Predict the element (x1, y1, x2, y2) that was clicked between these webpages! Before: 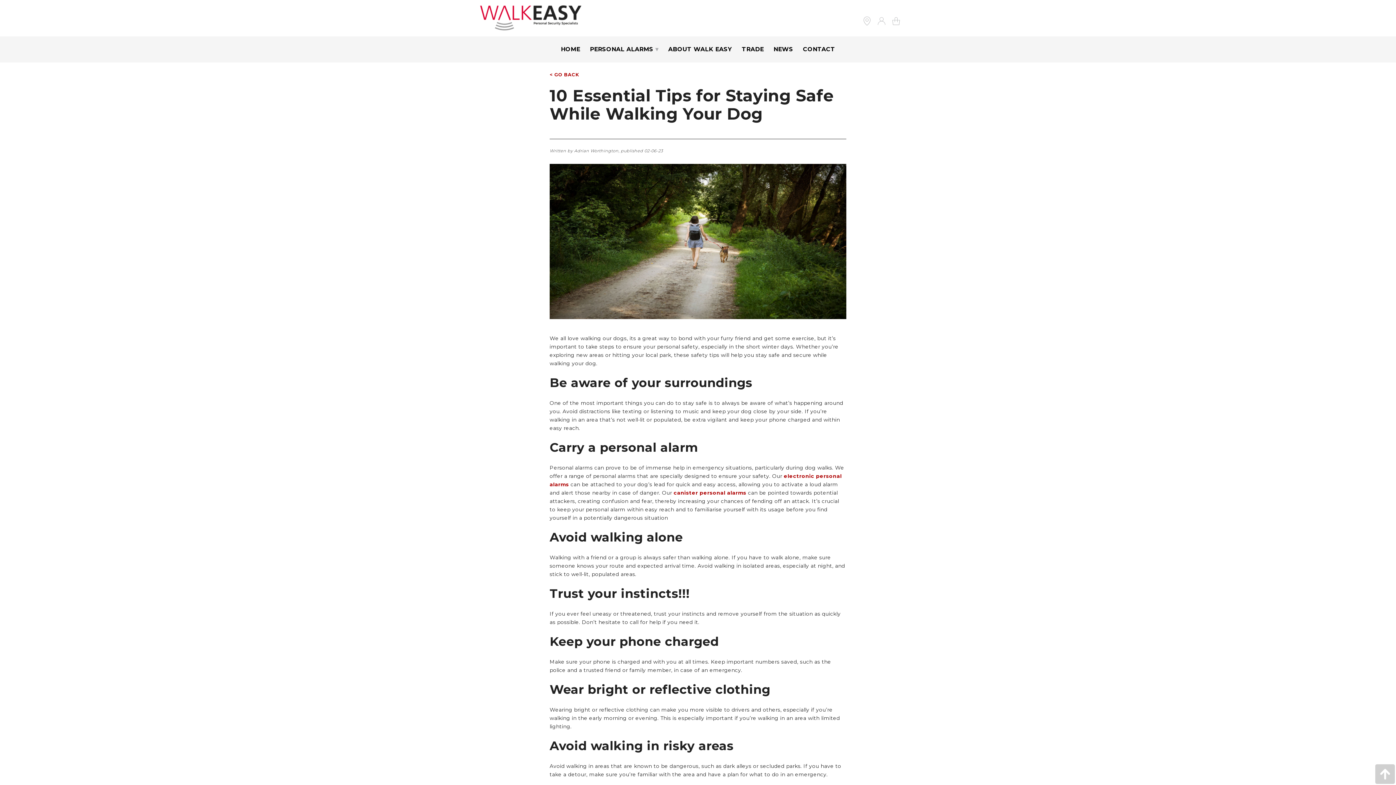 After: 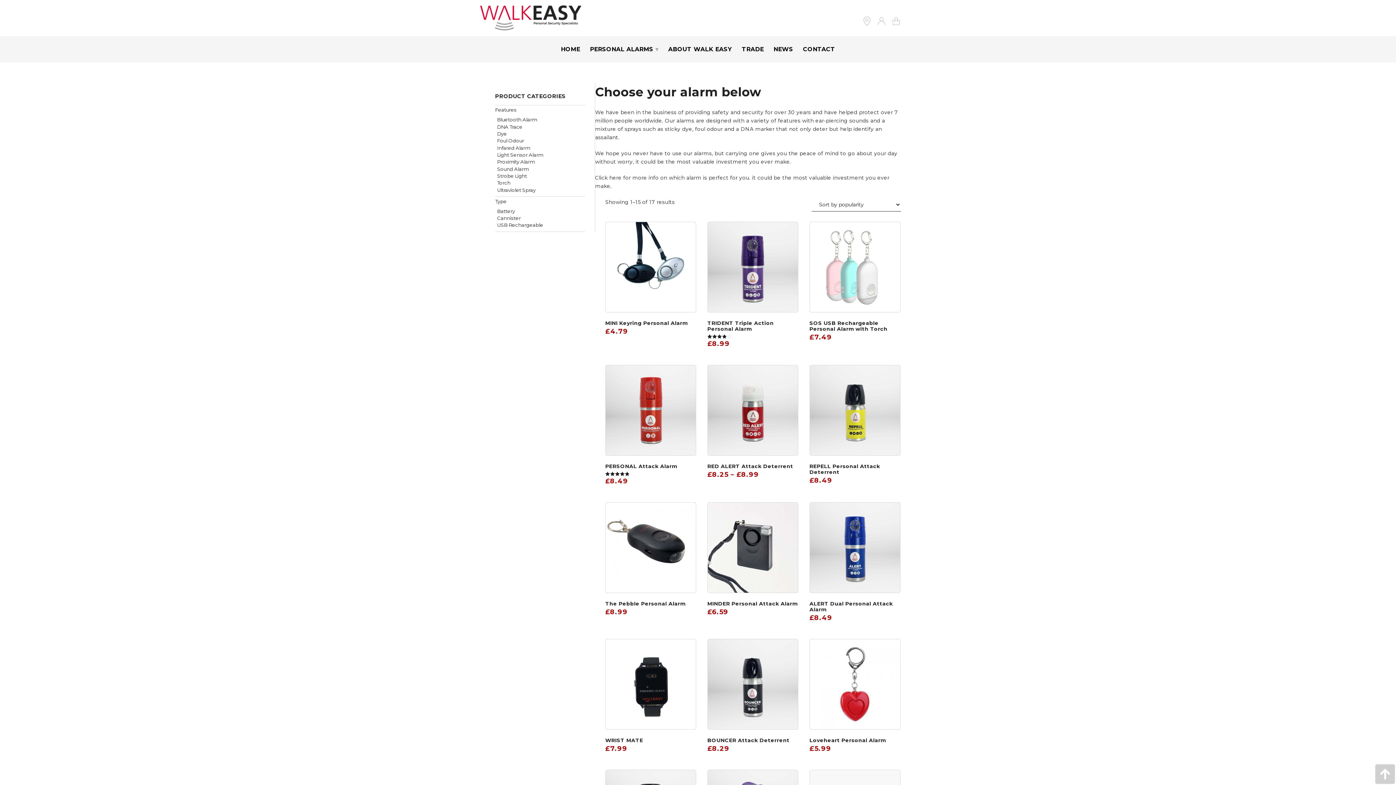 Action: label: PERSONAL ALARMS bbox: (590, 45, 653, 52)